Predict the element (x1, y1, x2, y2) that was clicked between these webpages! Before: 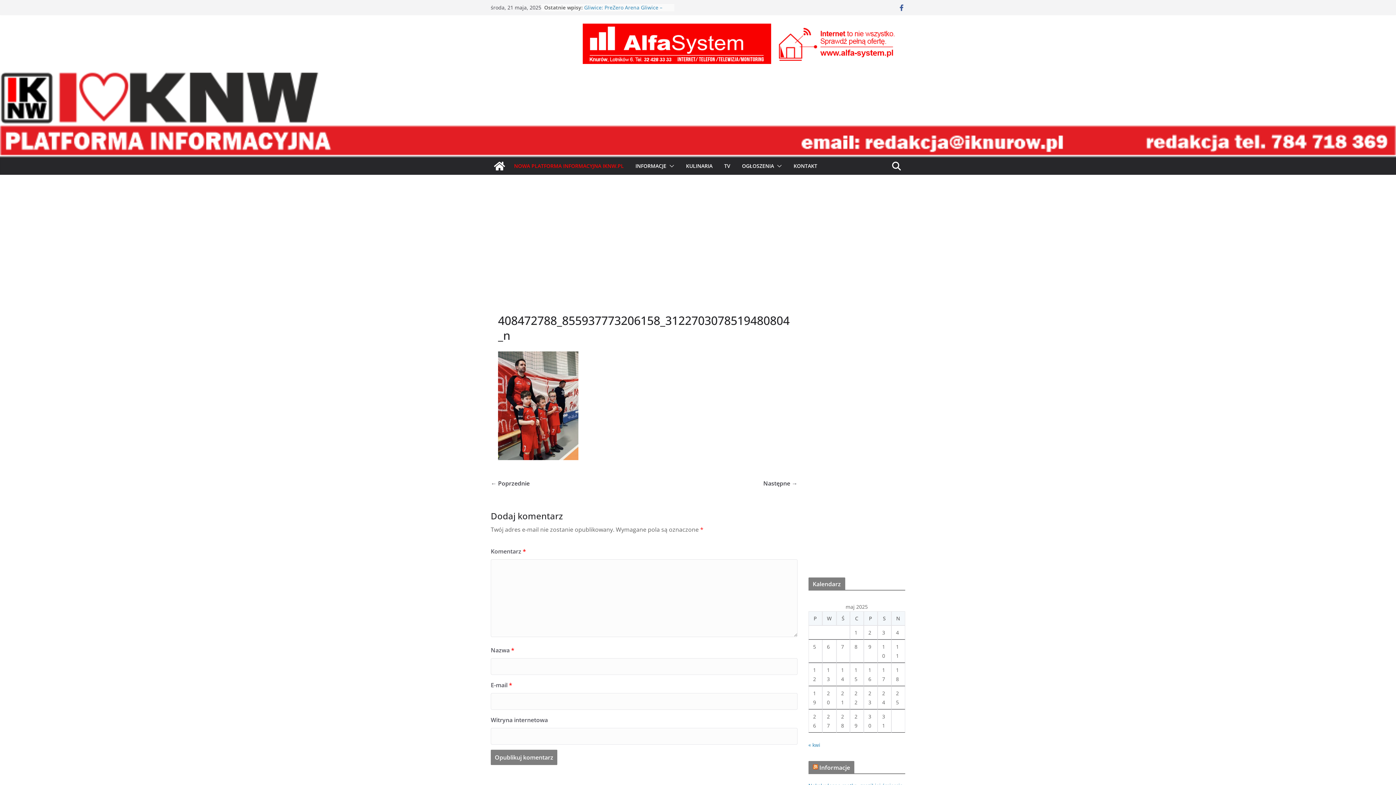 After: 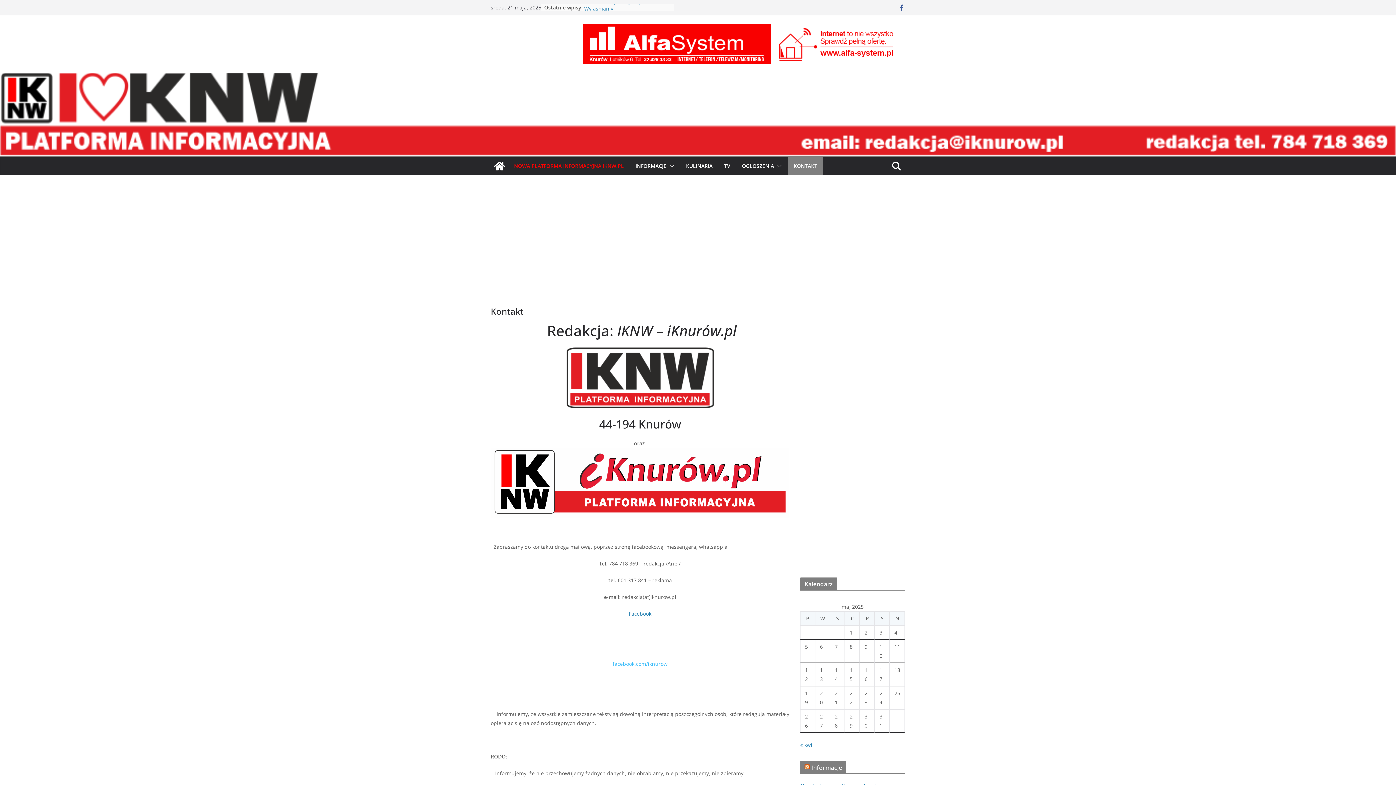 Action: label: KONTAKT bbox: (793, 161, 817, 171)